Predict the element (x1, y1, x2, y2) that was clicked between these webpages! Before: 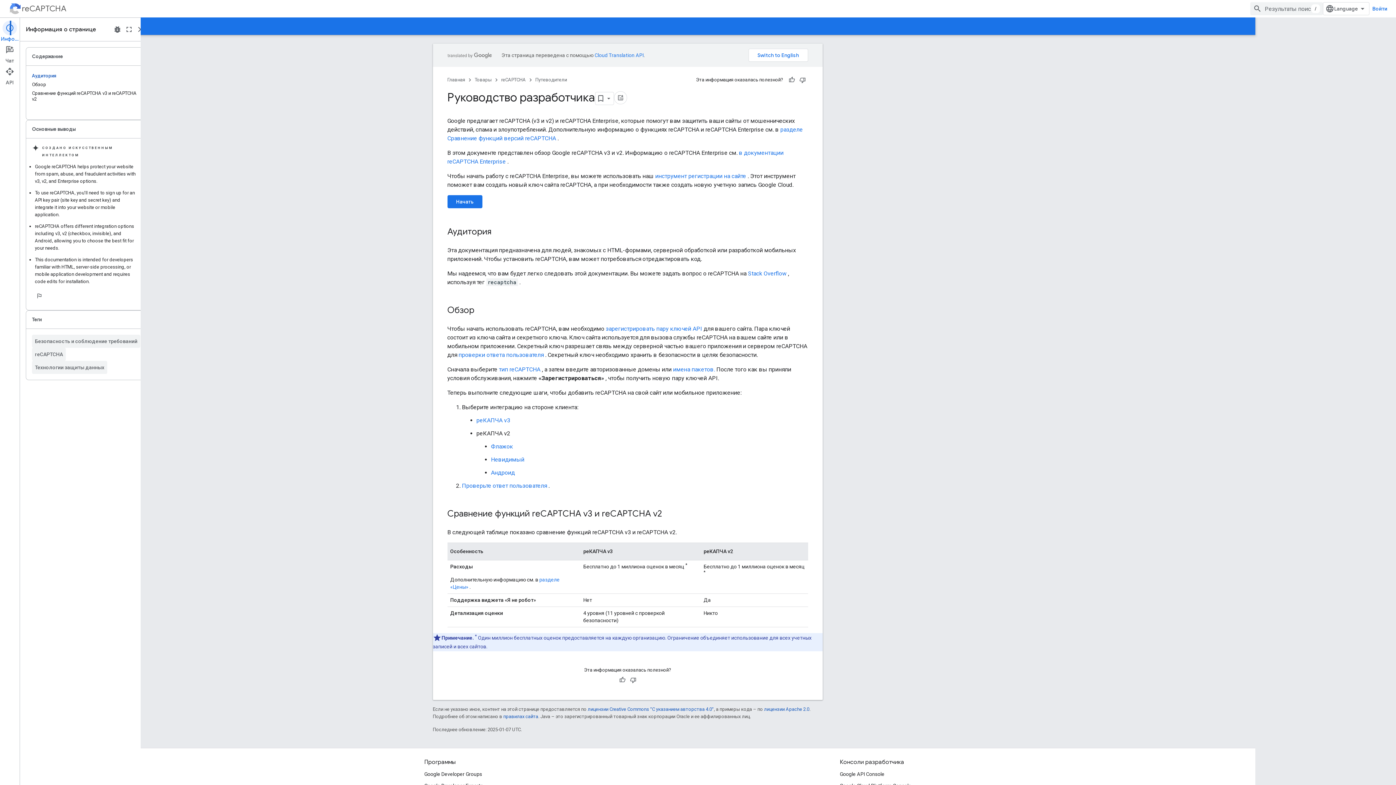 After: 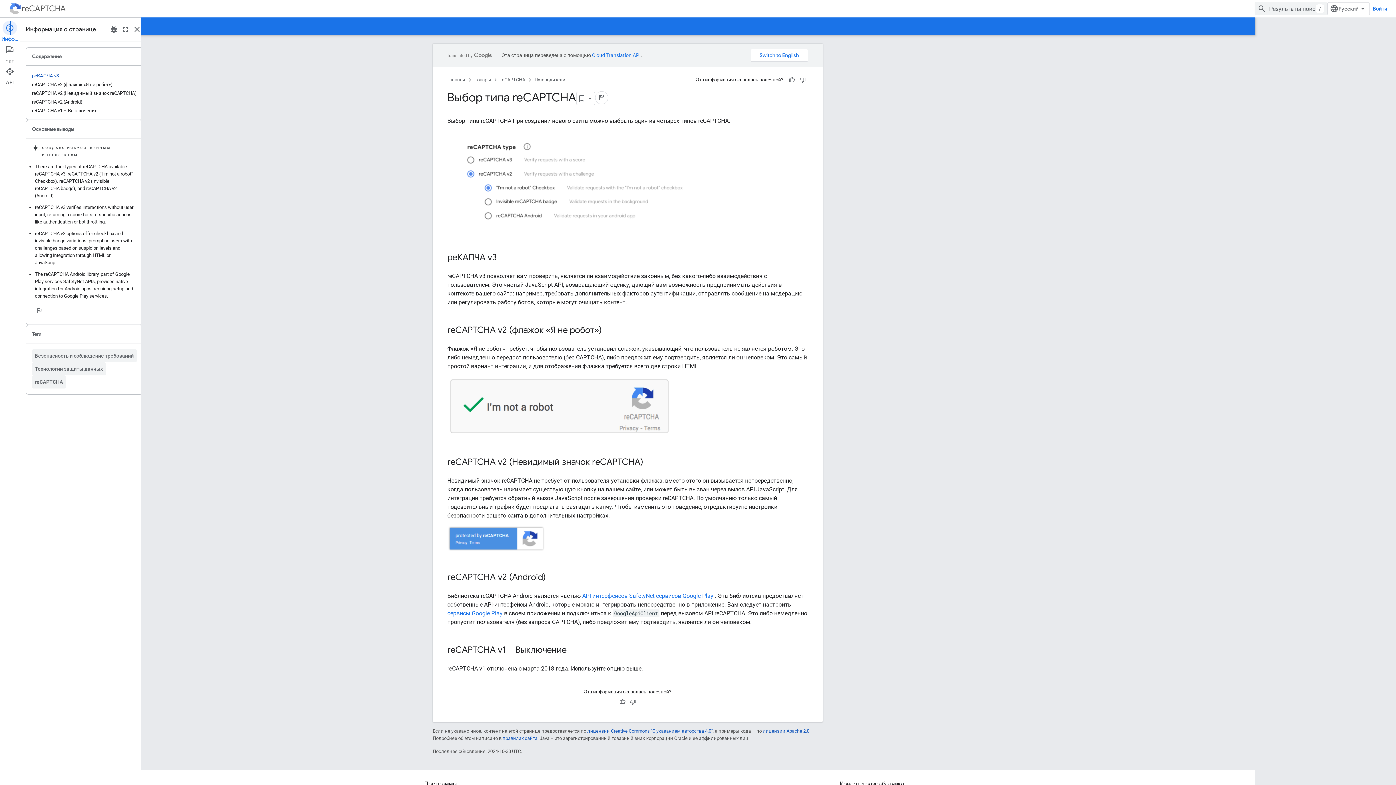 Action: label: тип reCAPTCHA bbox: (559, 366, 601, 373)